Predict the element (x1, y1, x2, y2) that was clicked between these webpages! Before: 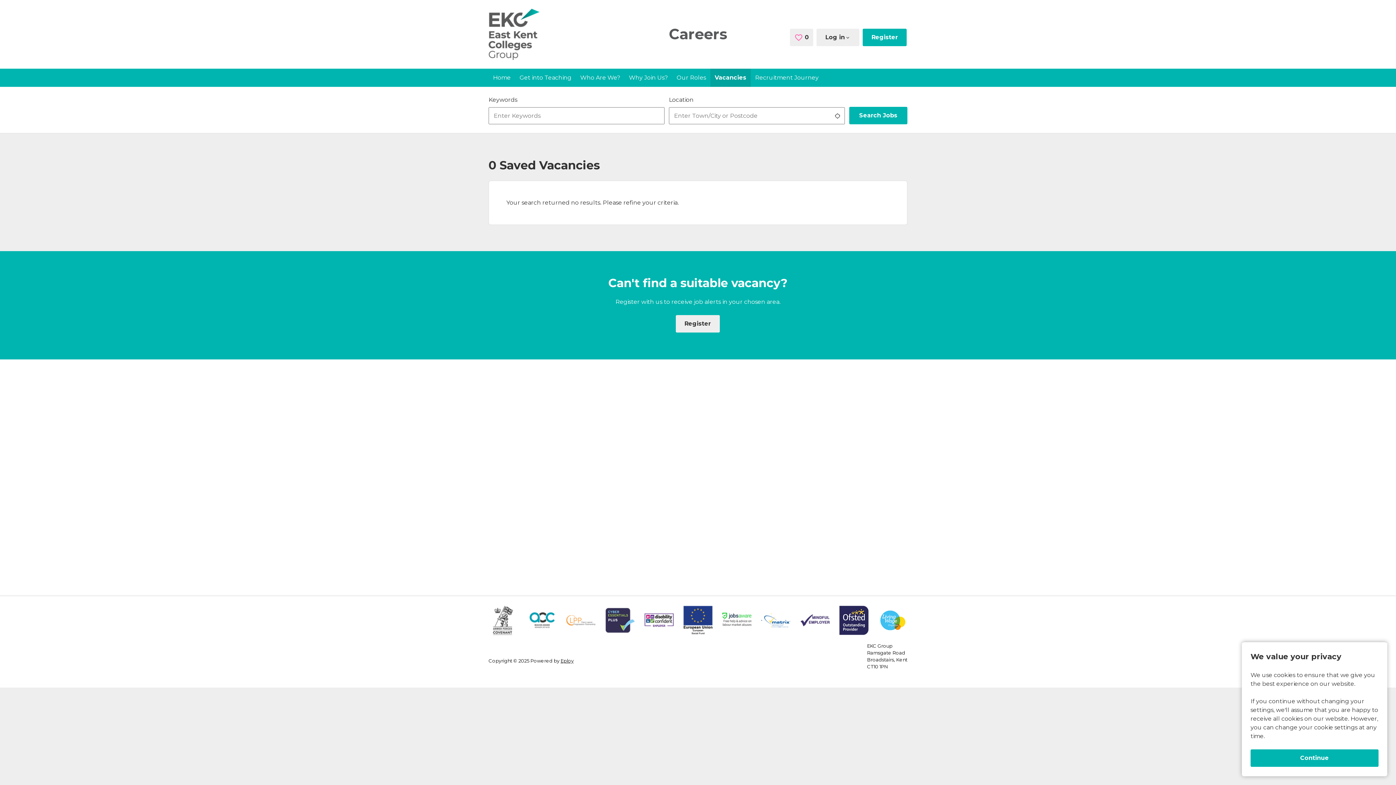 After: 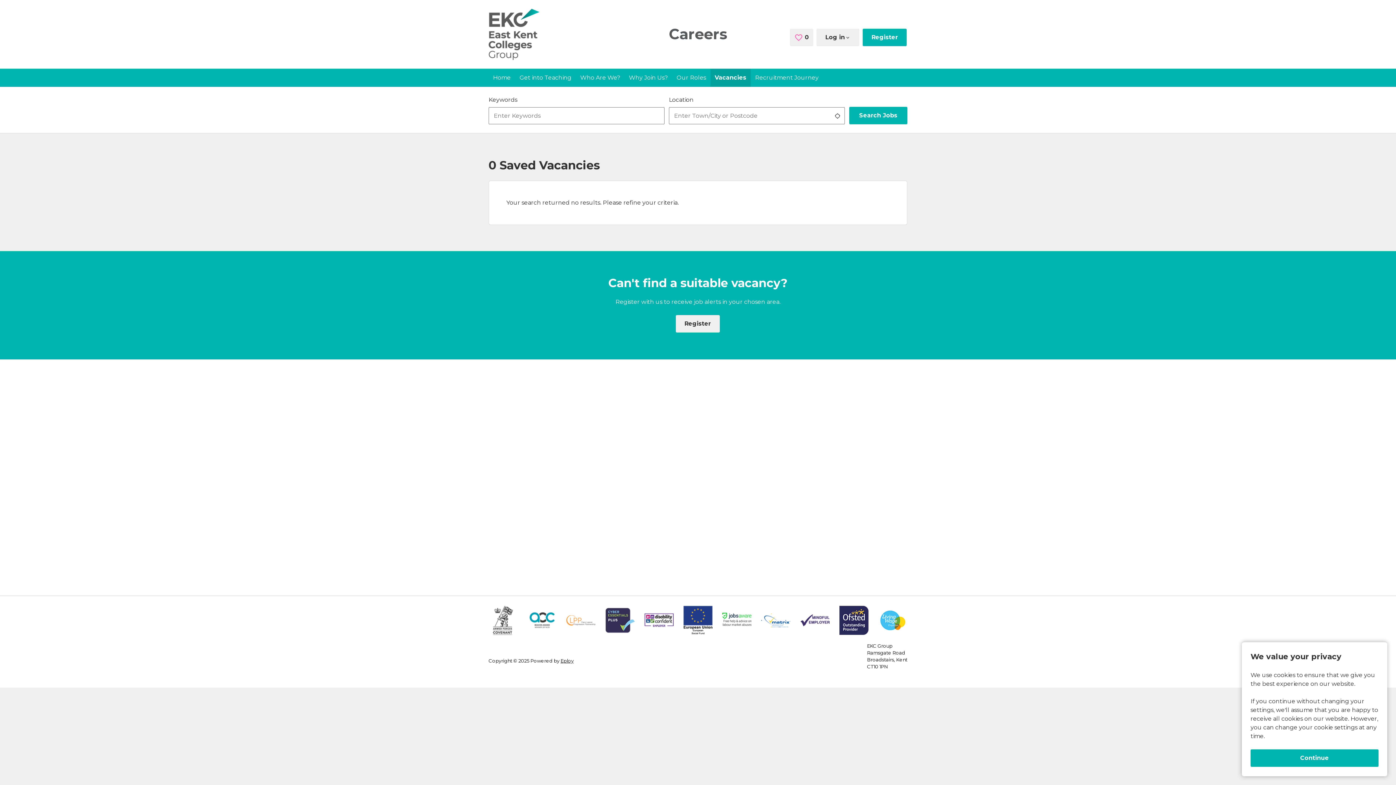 Action: bbox: (722, 605, 751, 636)